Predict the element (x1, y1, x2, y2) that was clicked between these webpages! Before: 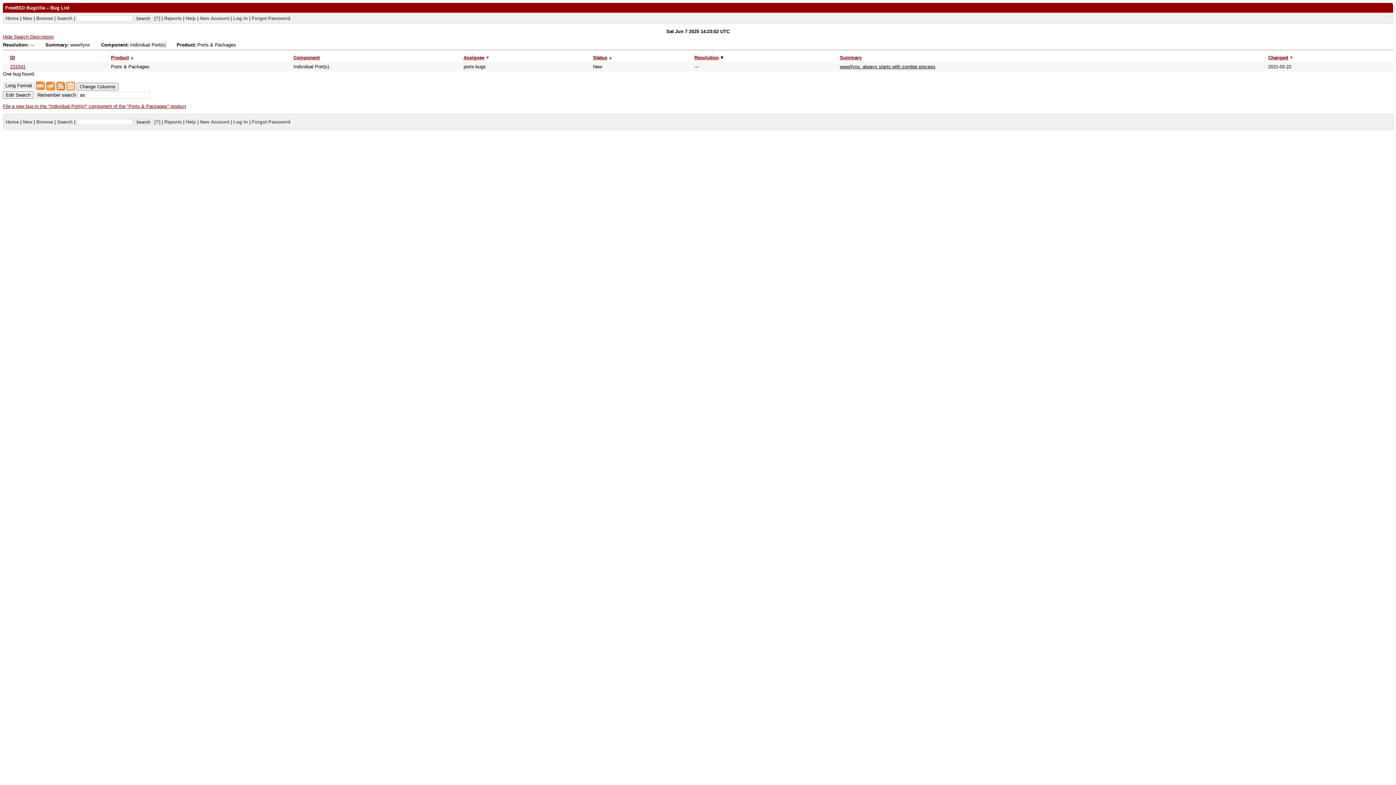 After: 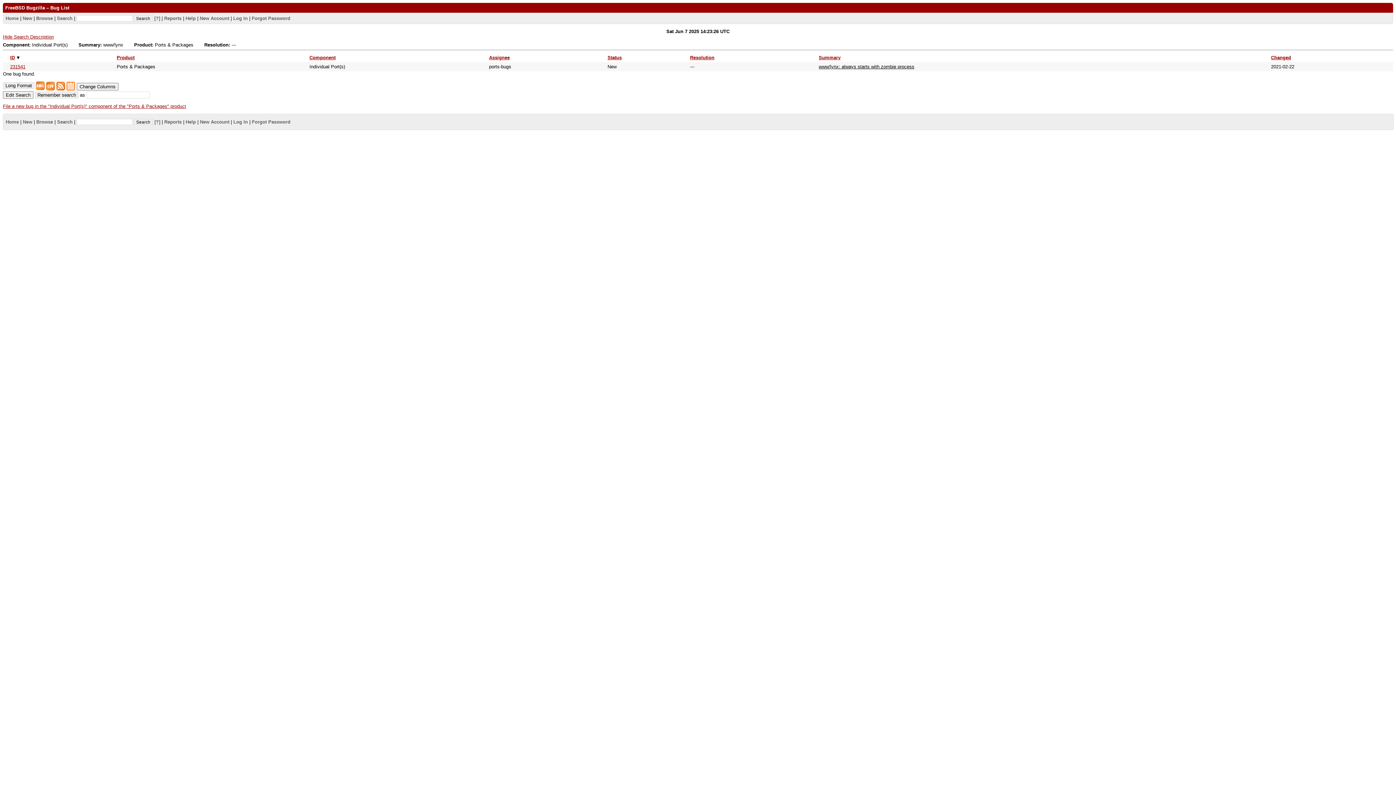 Action: label: ID bbox: (10, 54, 14, 60)